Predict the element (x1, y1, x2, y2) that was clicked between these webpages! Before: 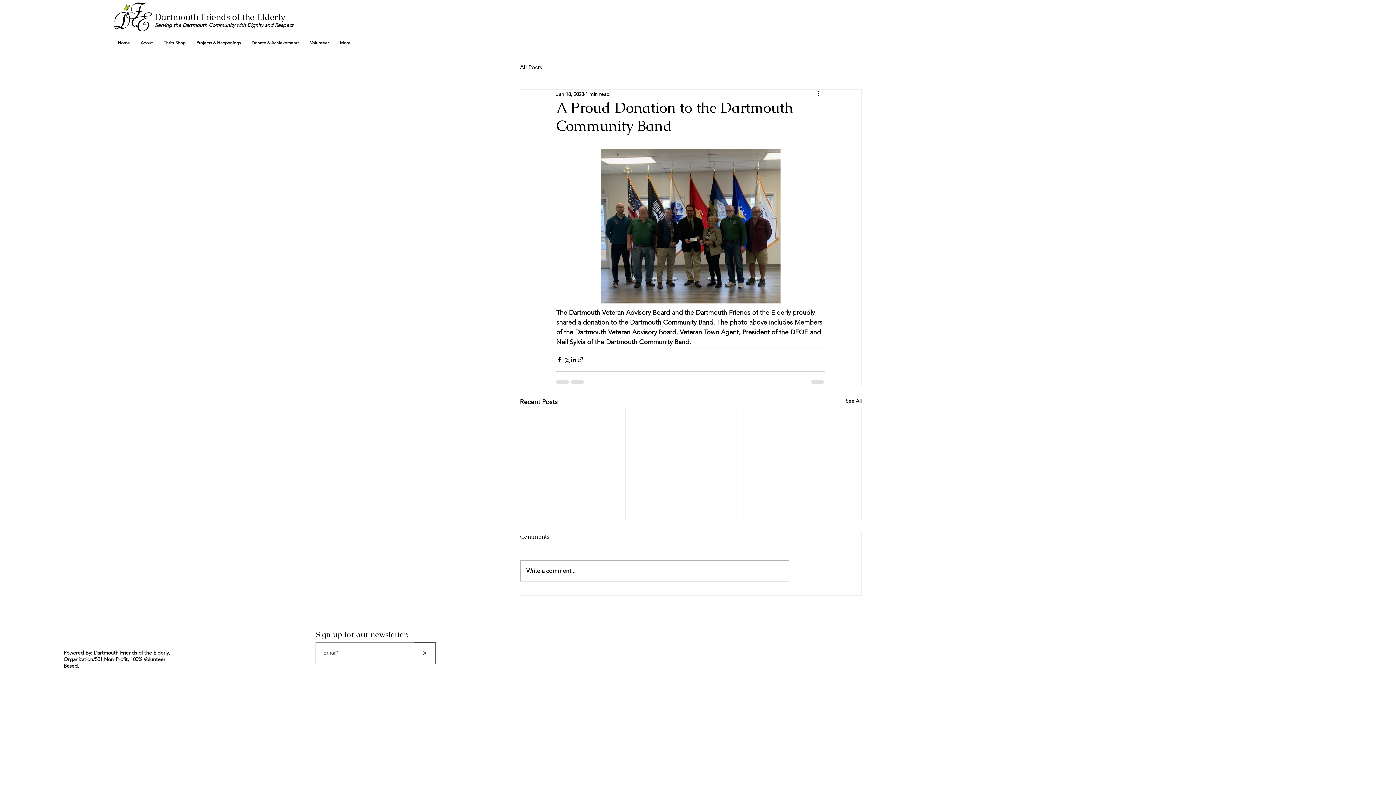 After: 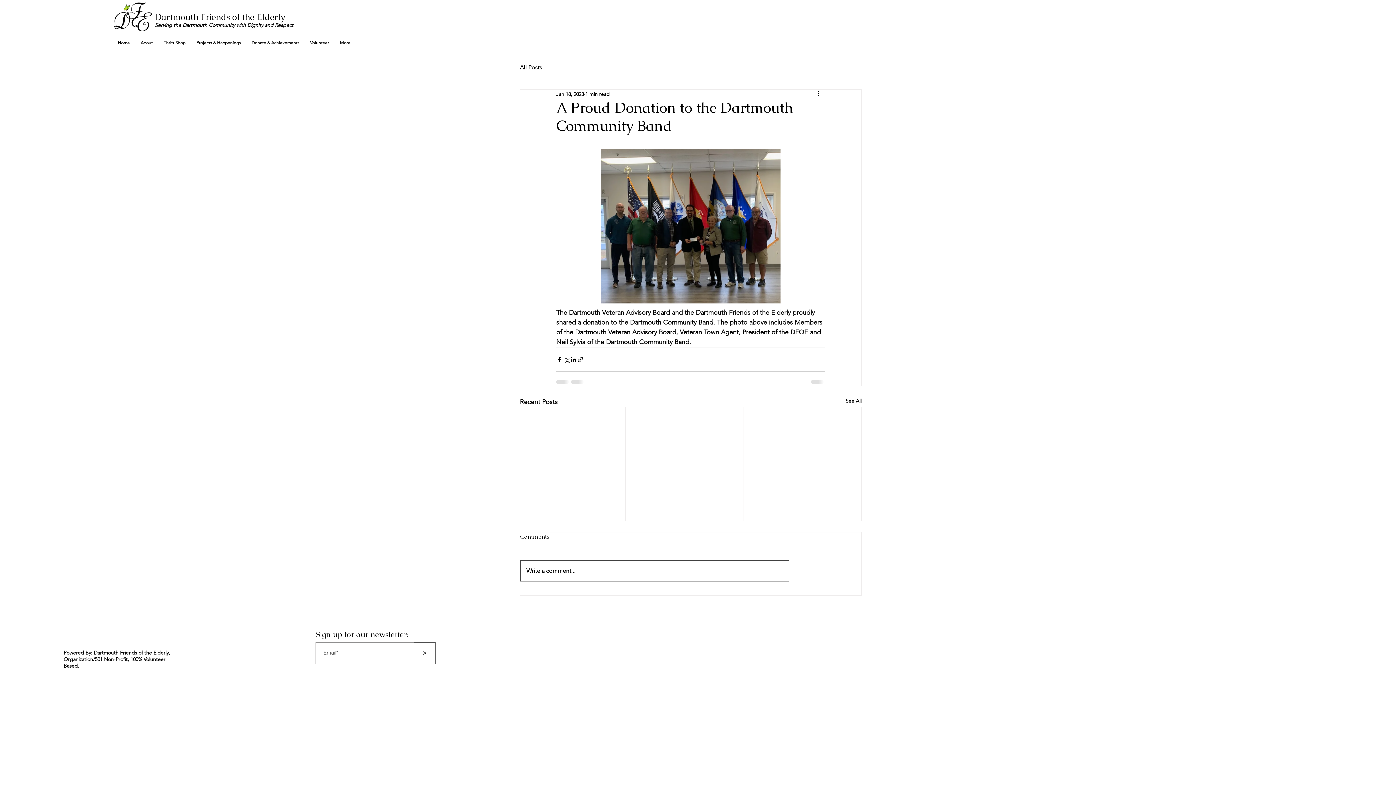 Action: bbox: (520, 561, 789, 581) label: Write a comment...